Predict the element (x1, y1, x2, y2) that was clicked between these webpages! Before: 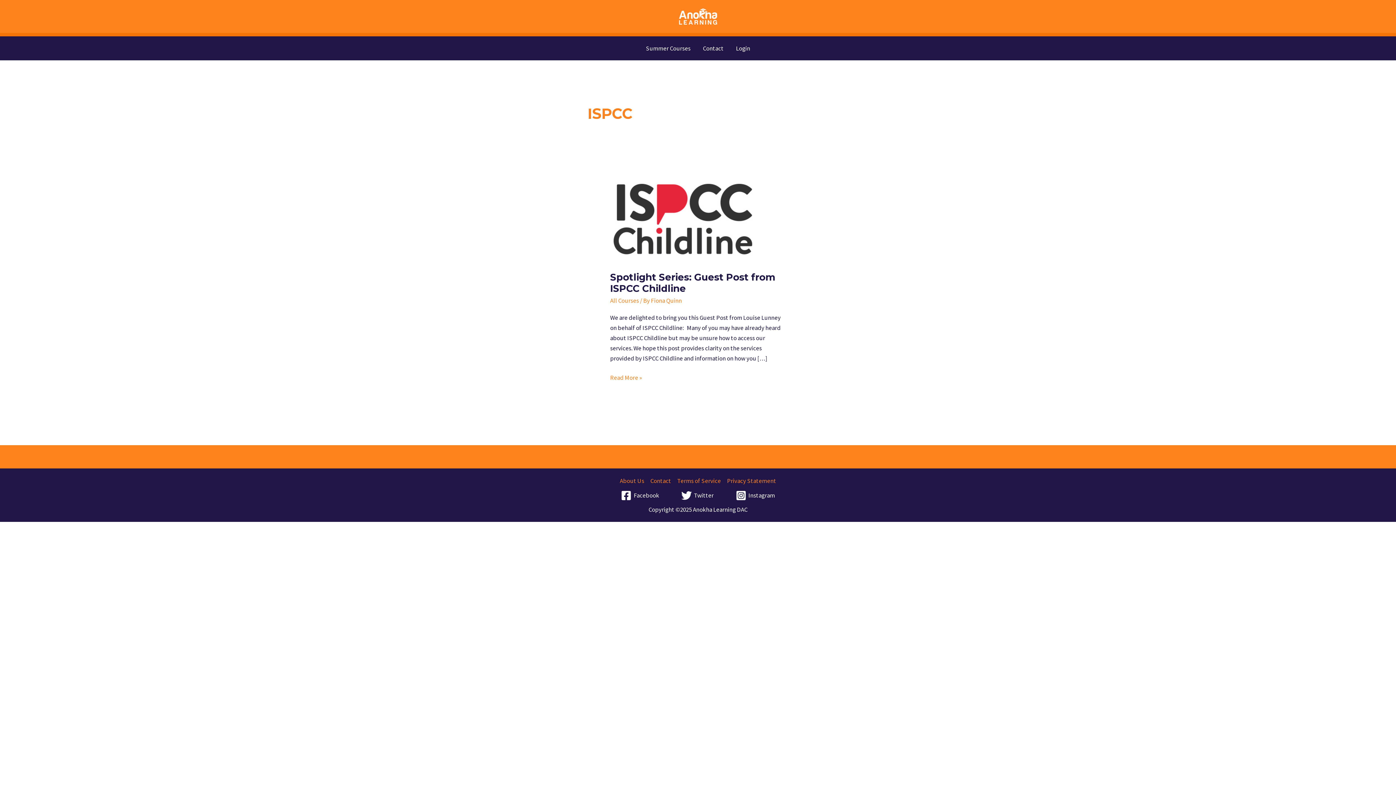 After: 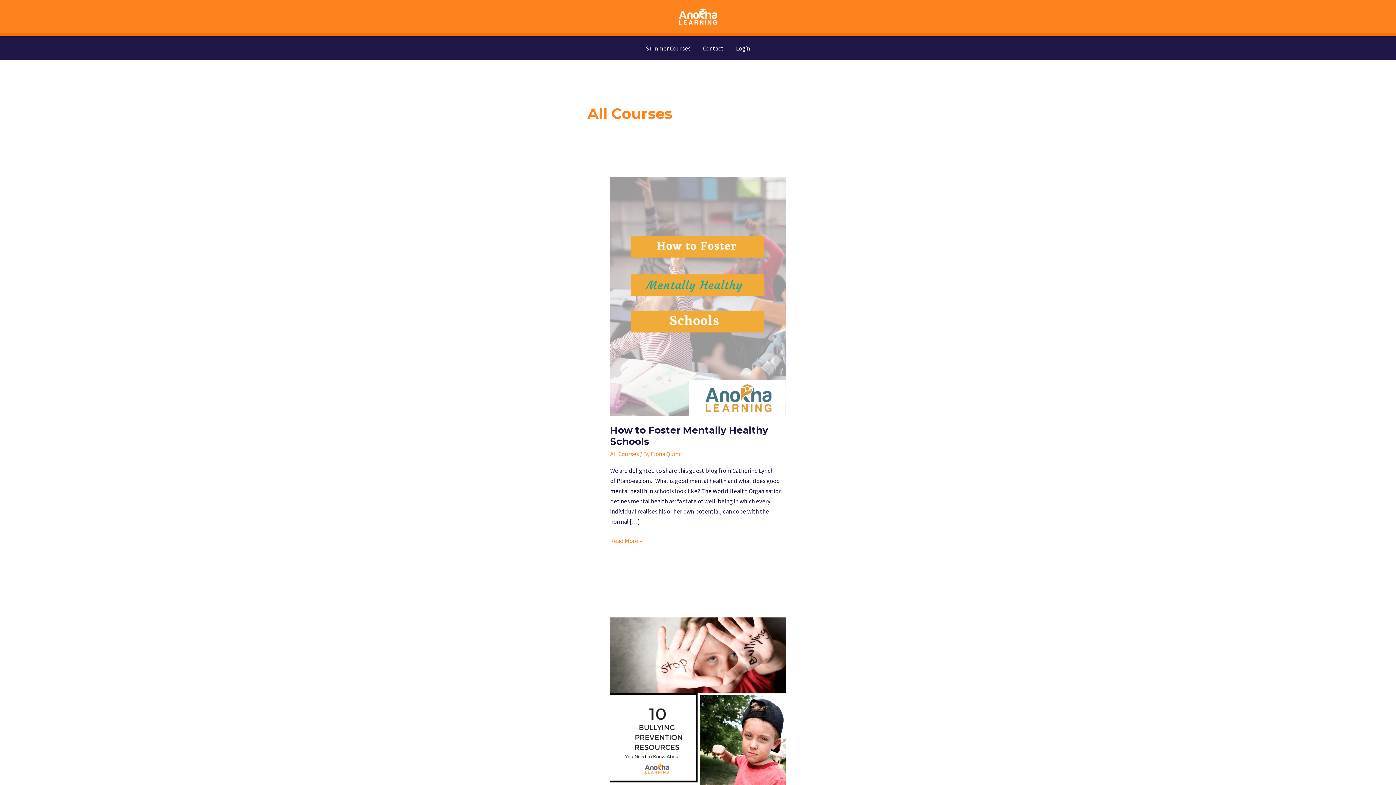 Action: label: All Courses bbox: (610, 296, 639, 304)